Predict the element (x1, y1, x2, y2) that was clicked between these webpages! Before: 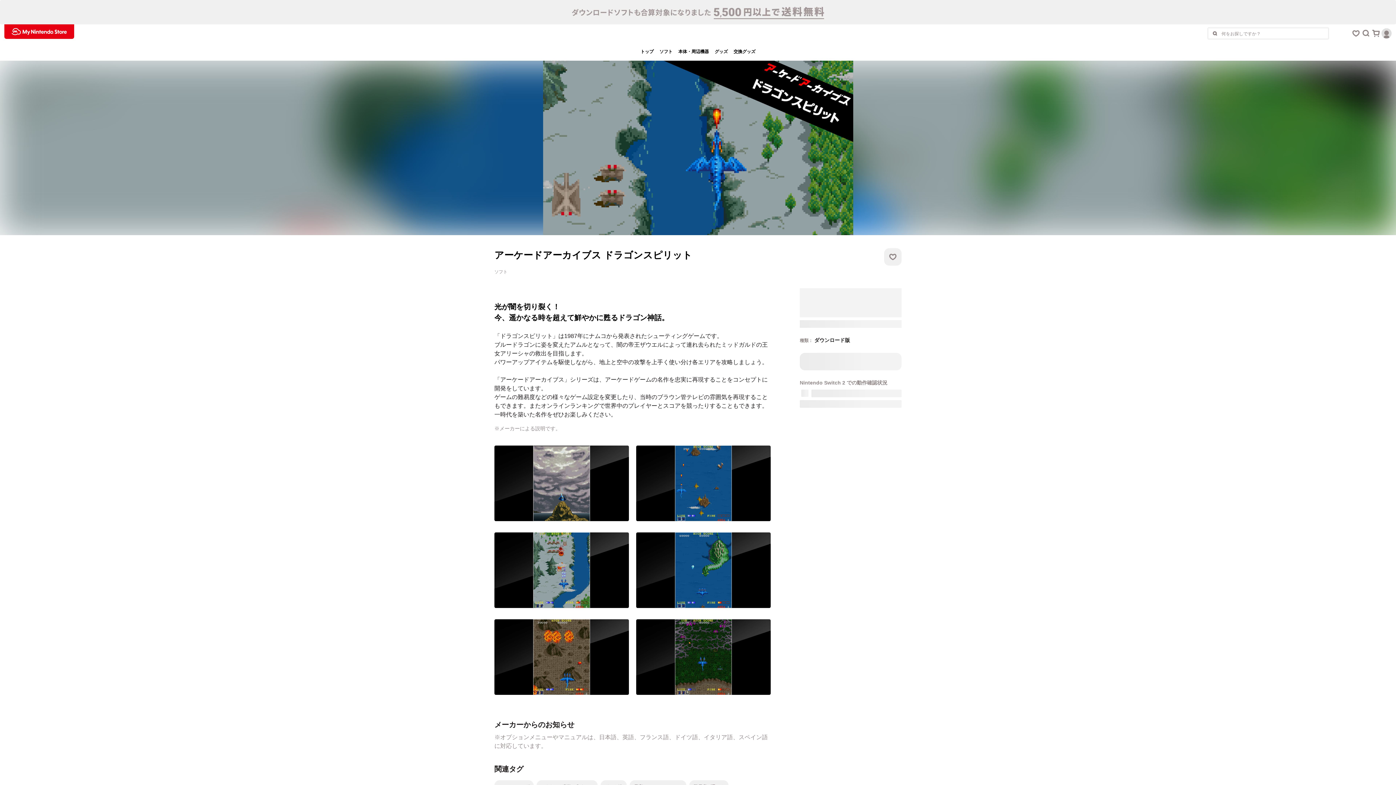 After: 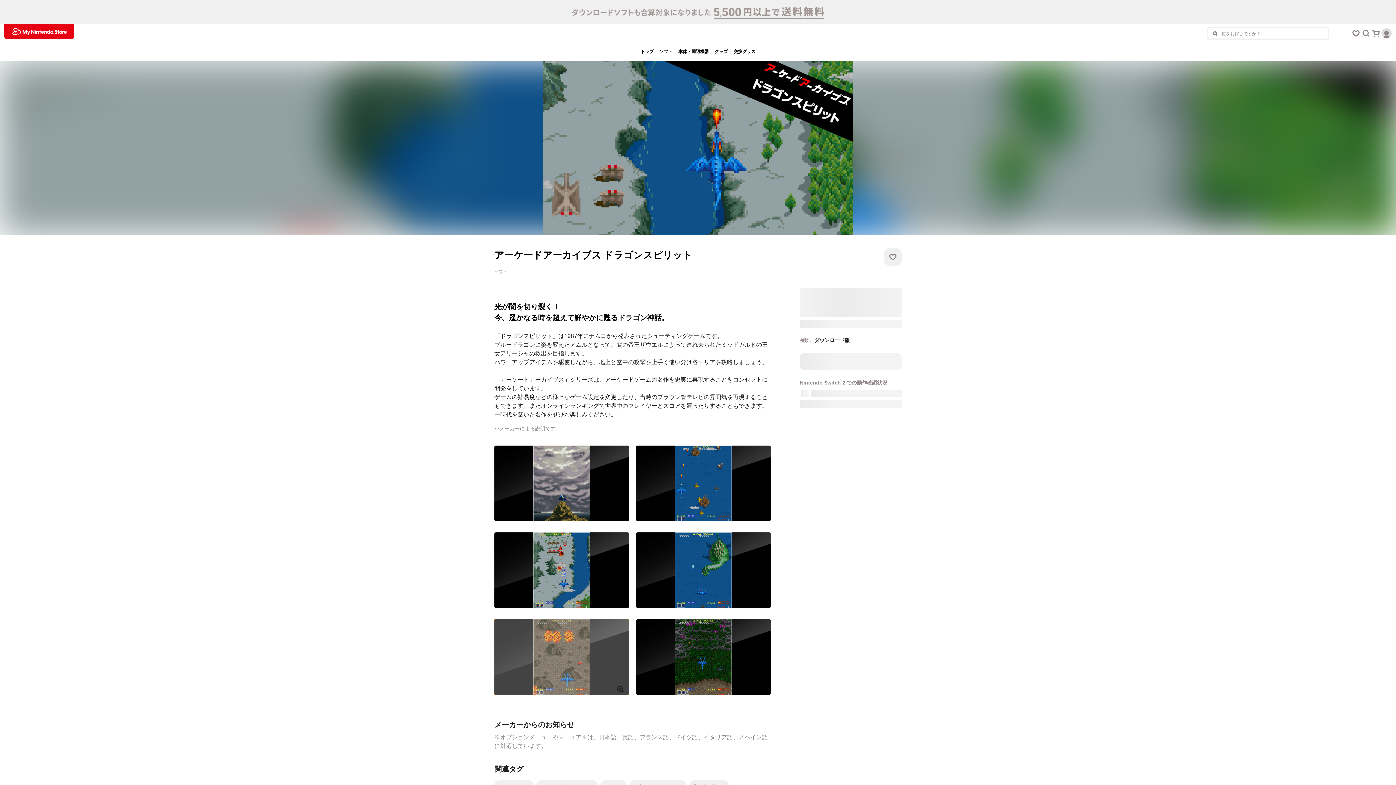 Action: label: 画像を拡大 bbox: (494, 619, 629, 695)